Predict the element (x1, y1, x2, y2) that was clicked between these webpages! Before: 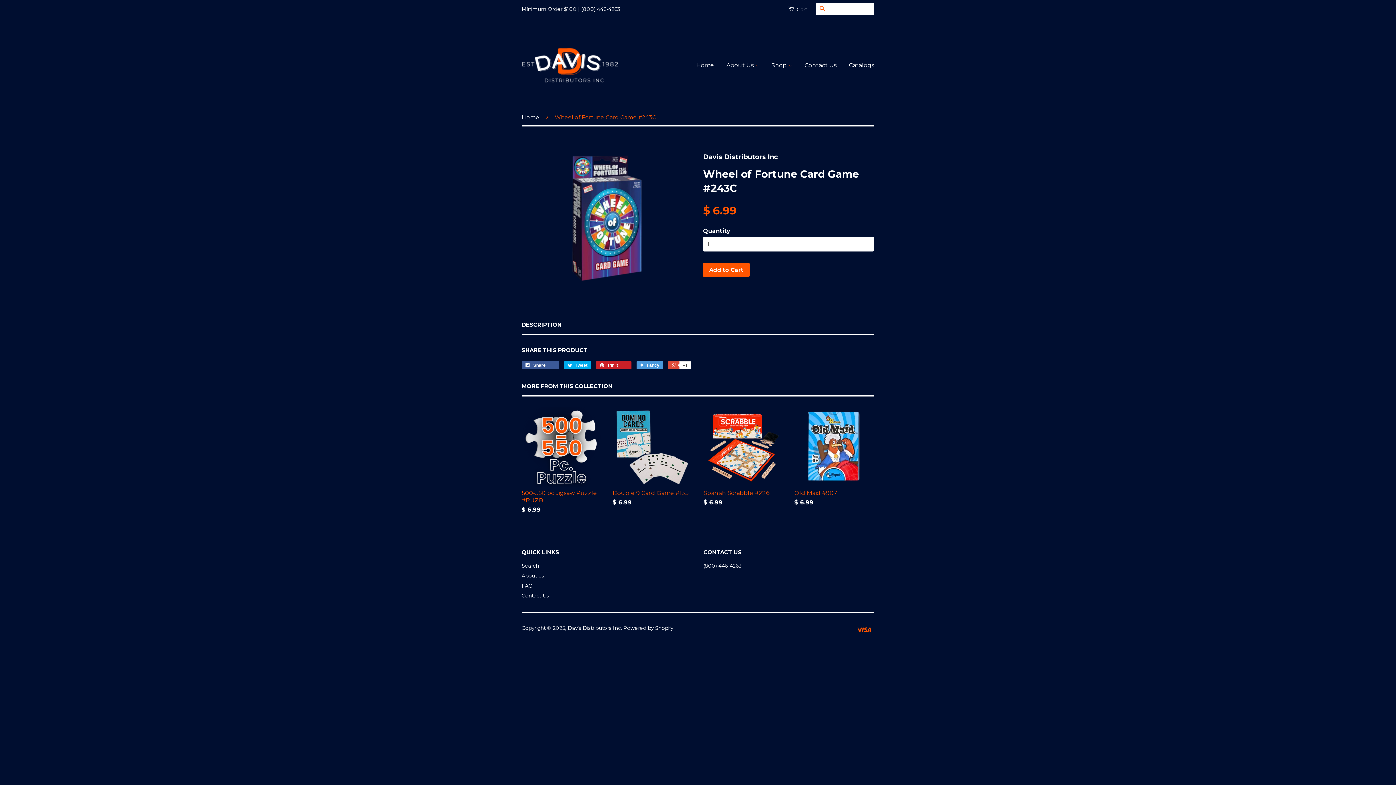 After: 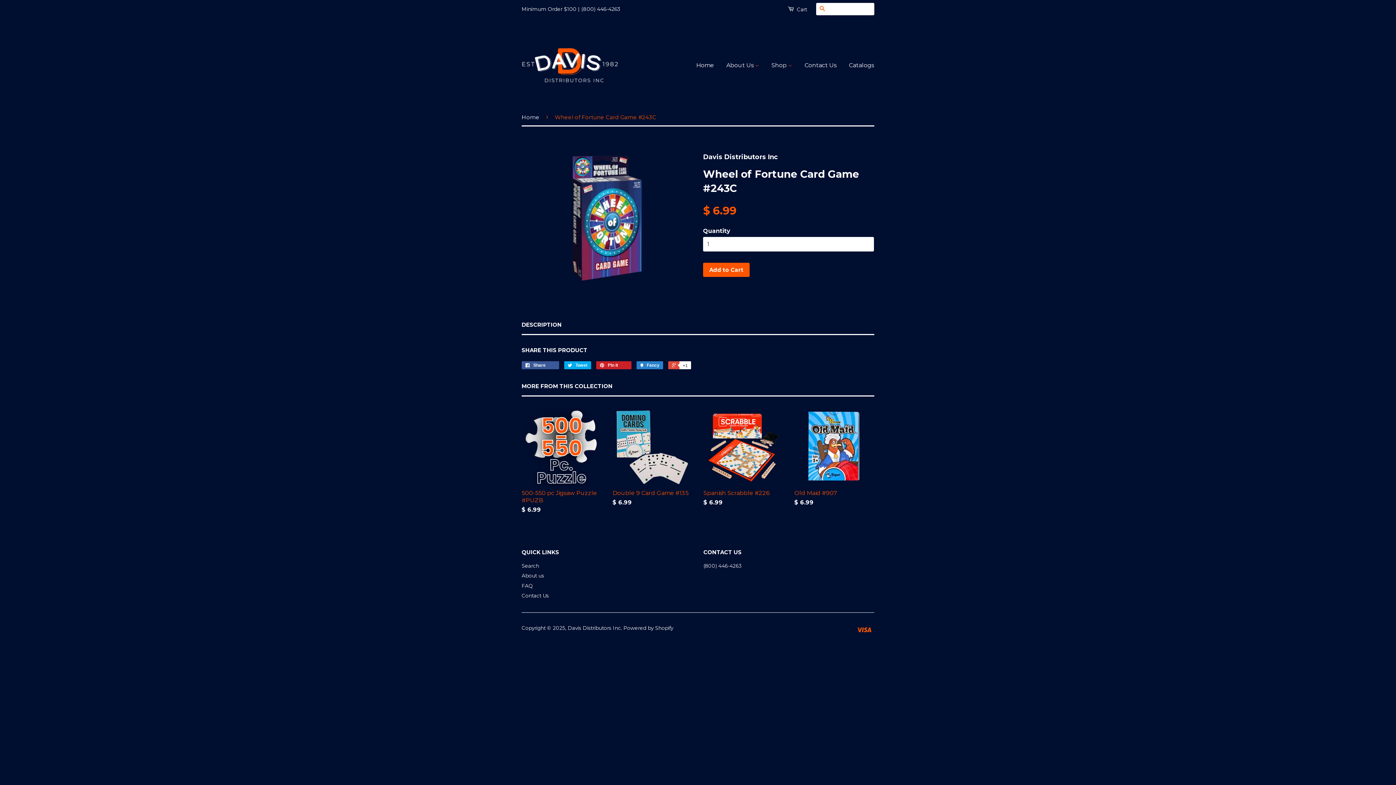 Action: label:  Fancy bbox: (636, 361, 663, 369)